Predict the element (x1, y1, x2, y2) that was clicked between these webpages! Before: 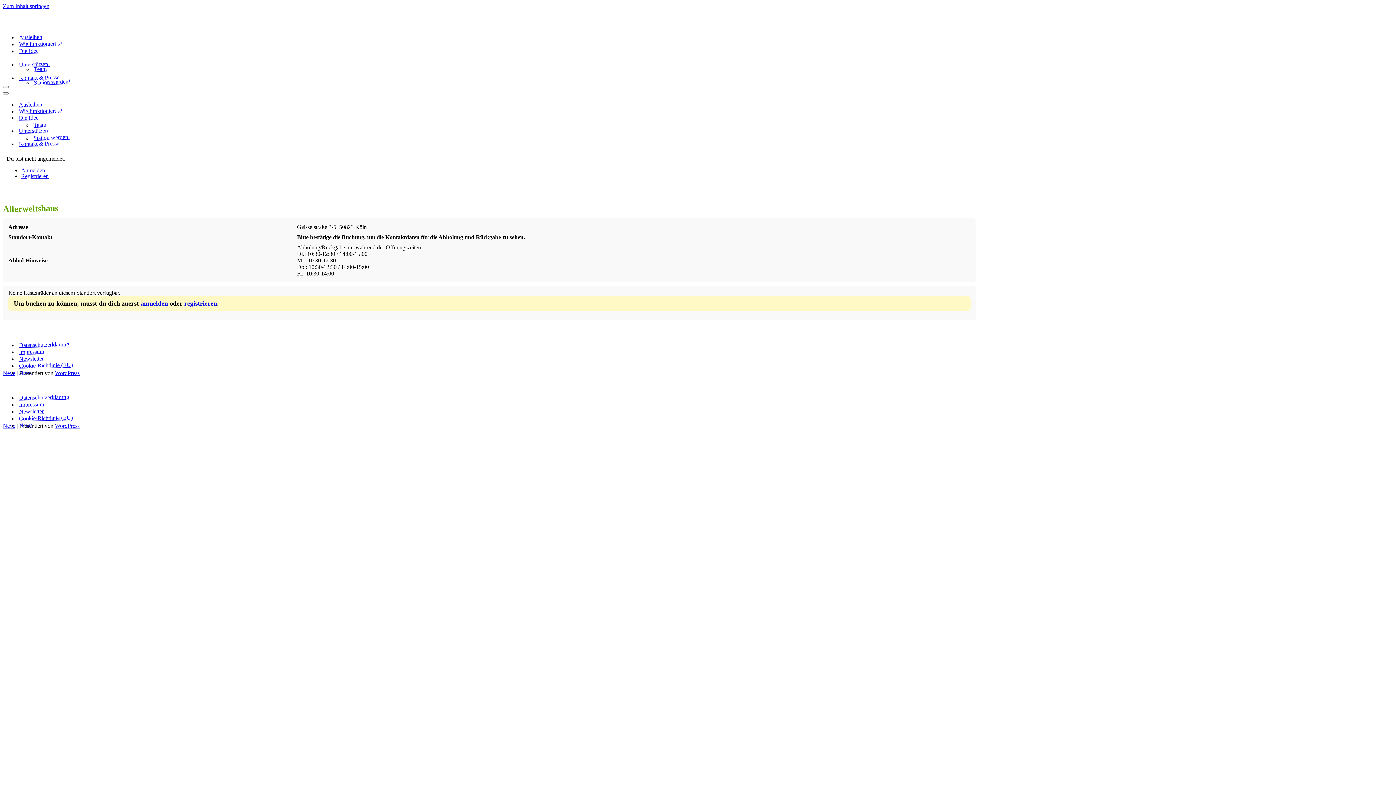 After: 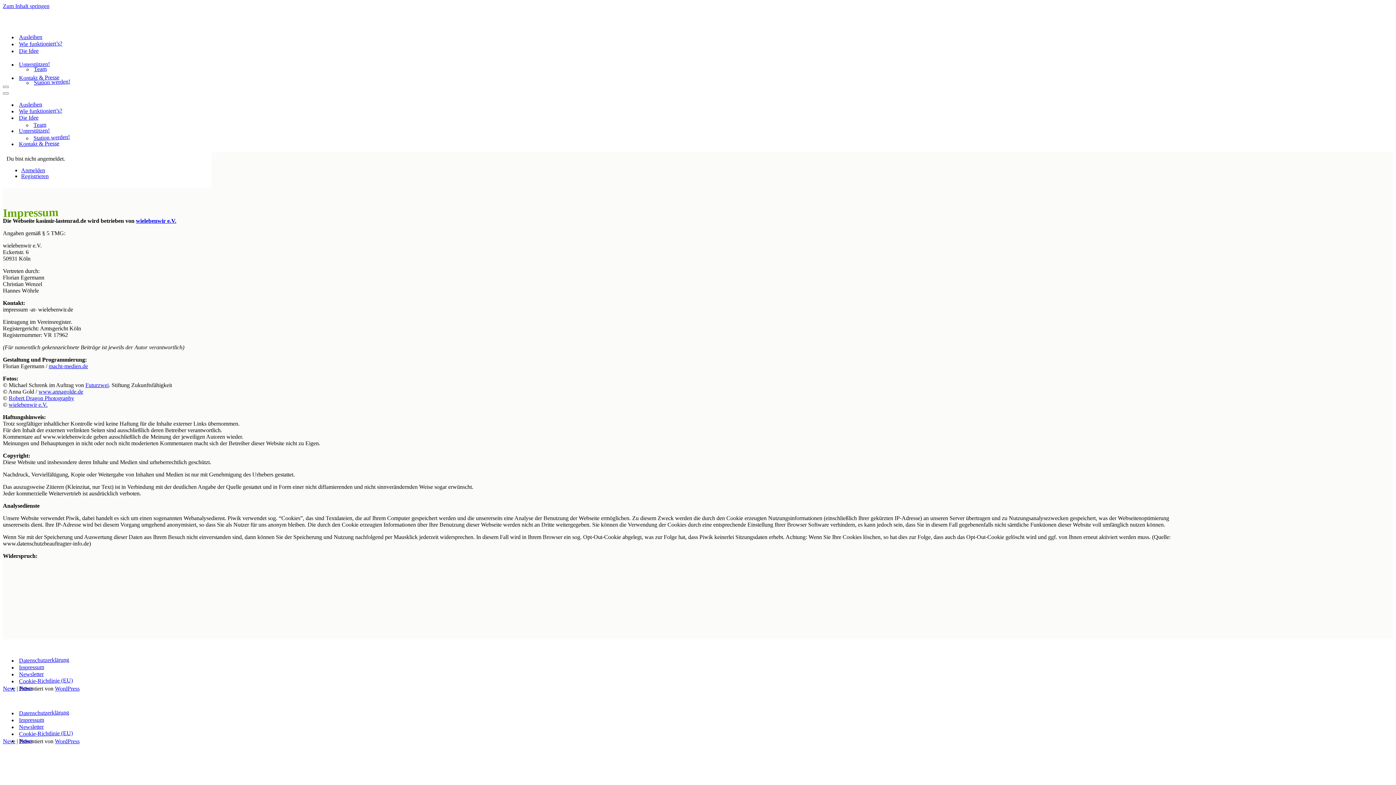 Action: label: Impressum bbox: (18, 400, 44, 408)